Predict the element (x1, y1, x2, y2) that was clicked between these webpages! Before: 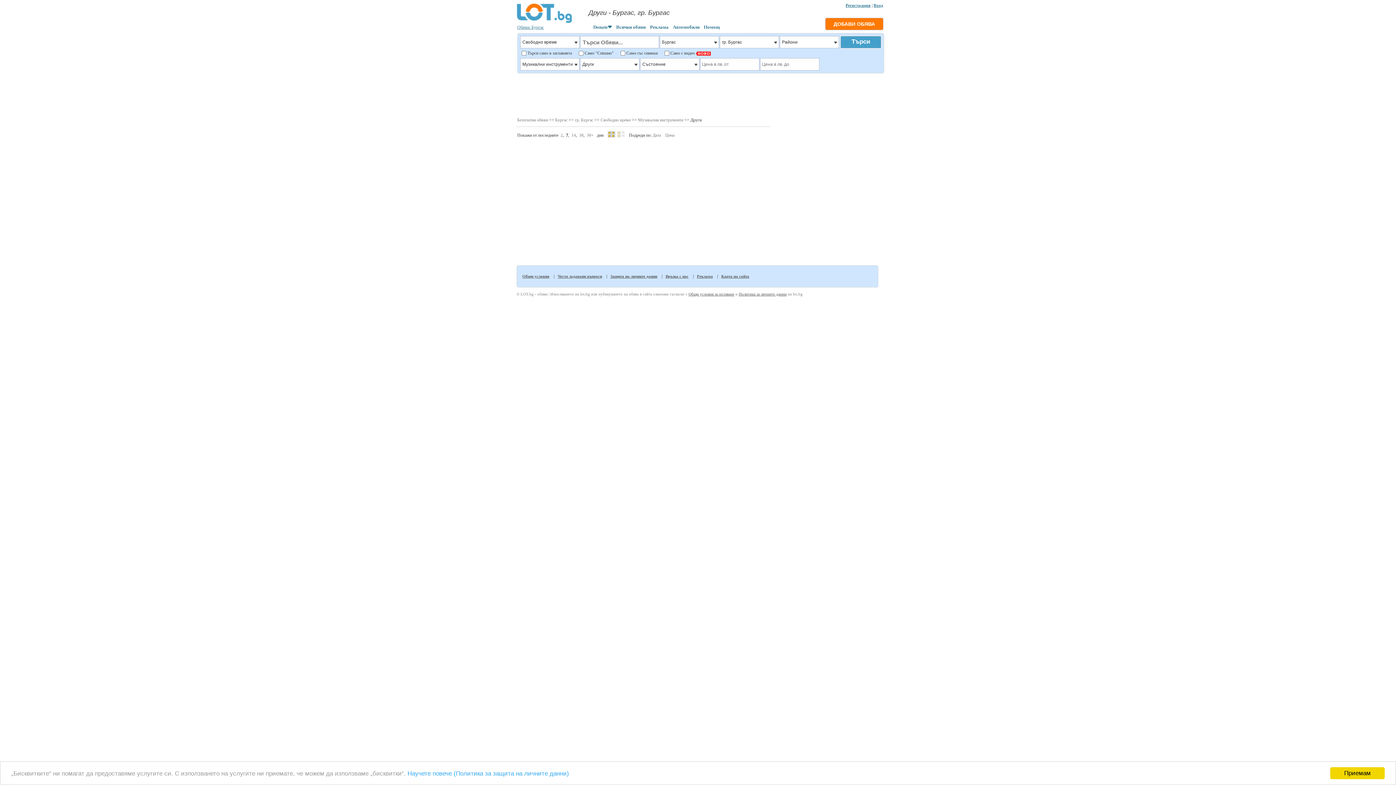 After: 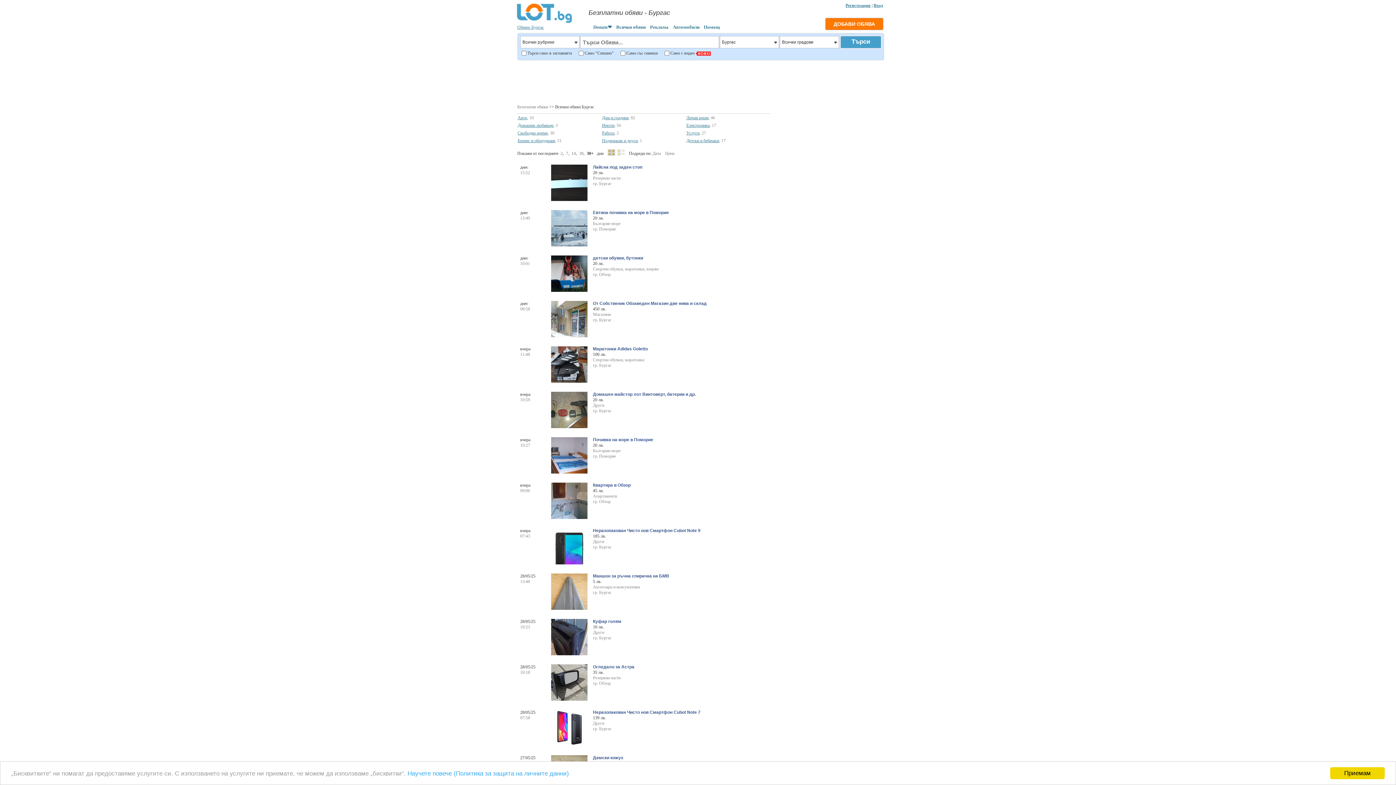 Action: bbox: (555, 117, 567, 122) label: Бургас